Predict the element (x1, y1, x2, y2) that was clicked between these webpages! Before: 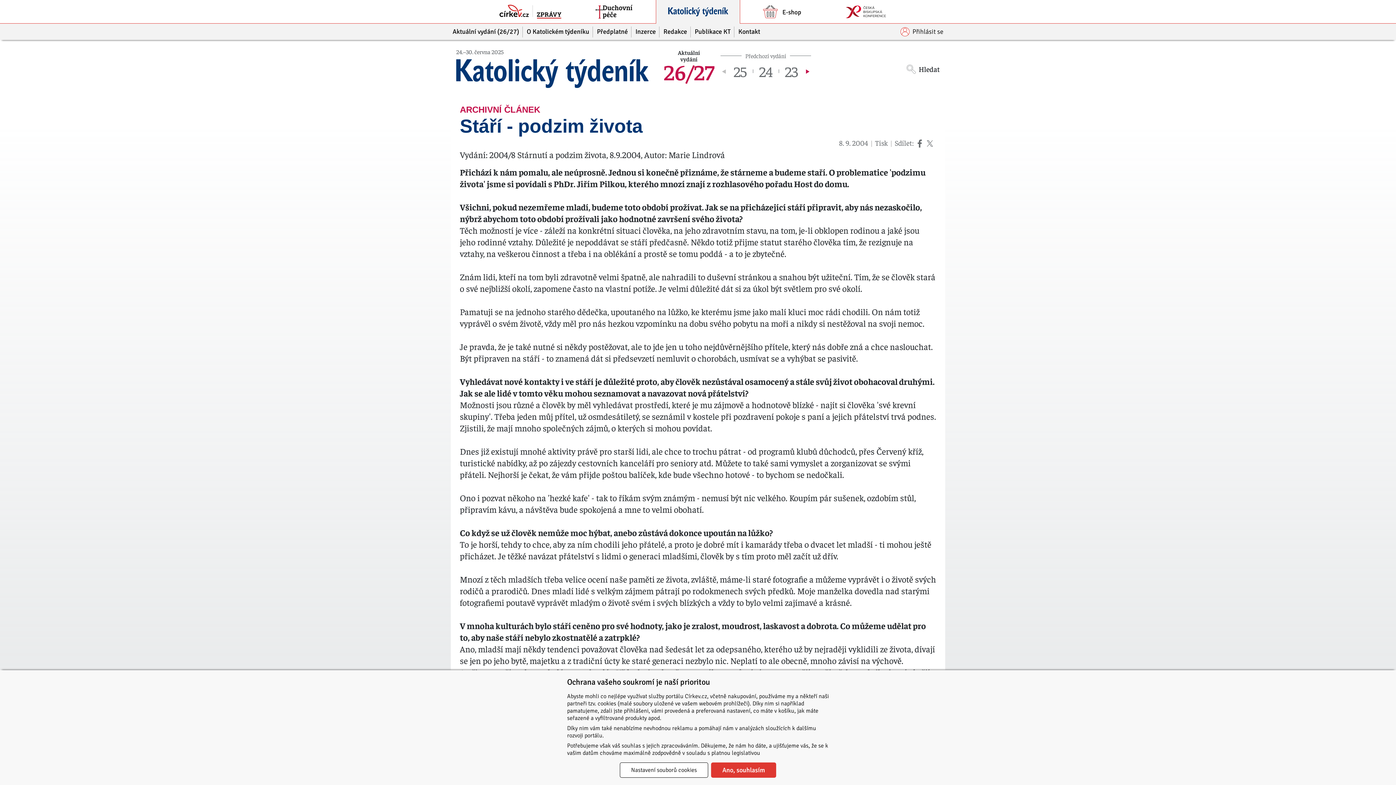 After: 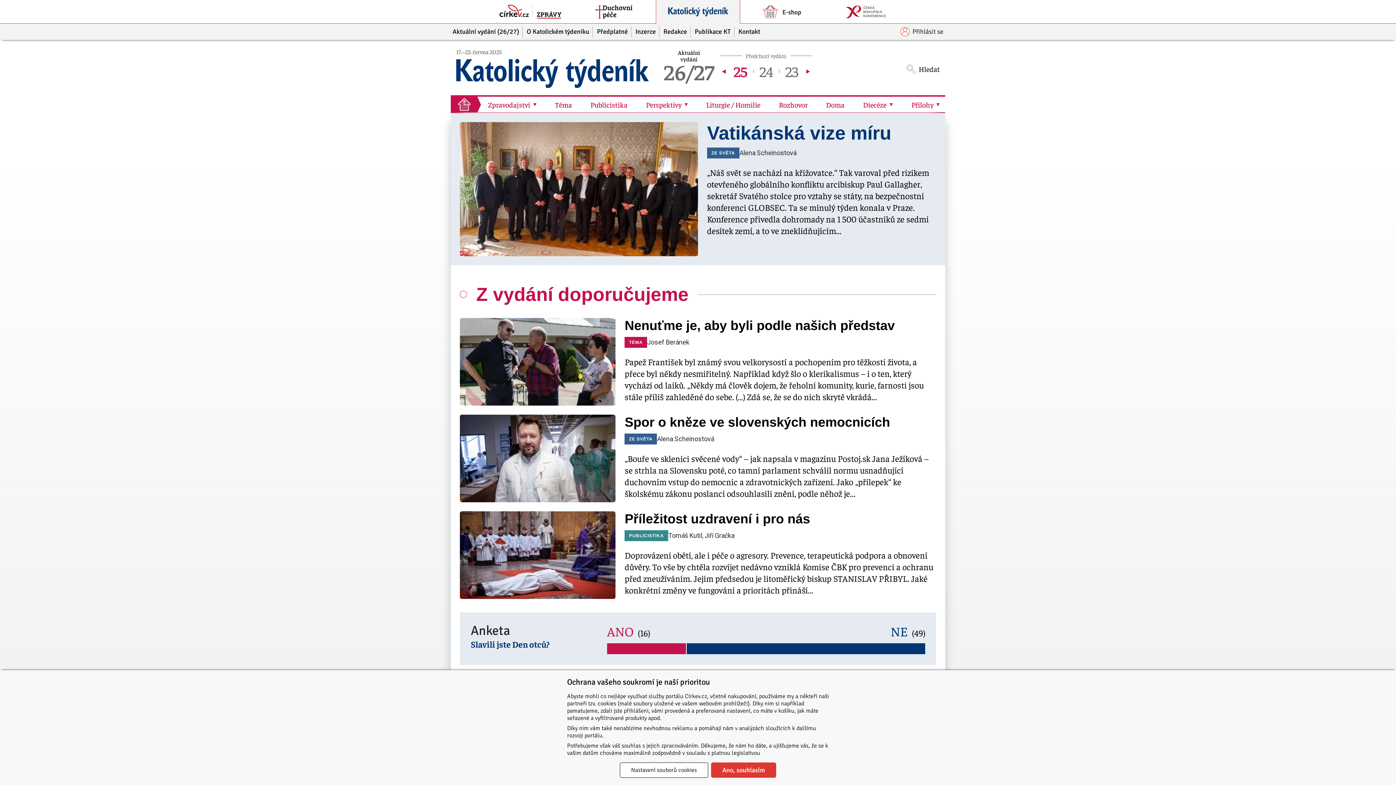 Action: label: 25 bbox: (727, 62, 752, 80)